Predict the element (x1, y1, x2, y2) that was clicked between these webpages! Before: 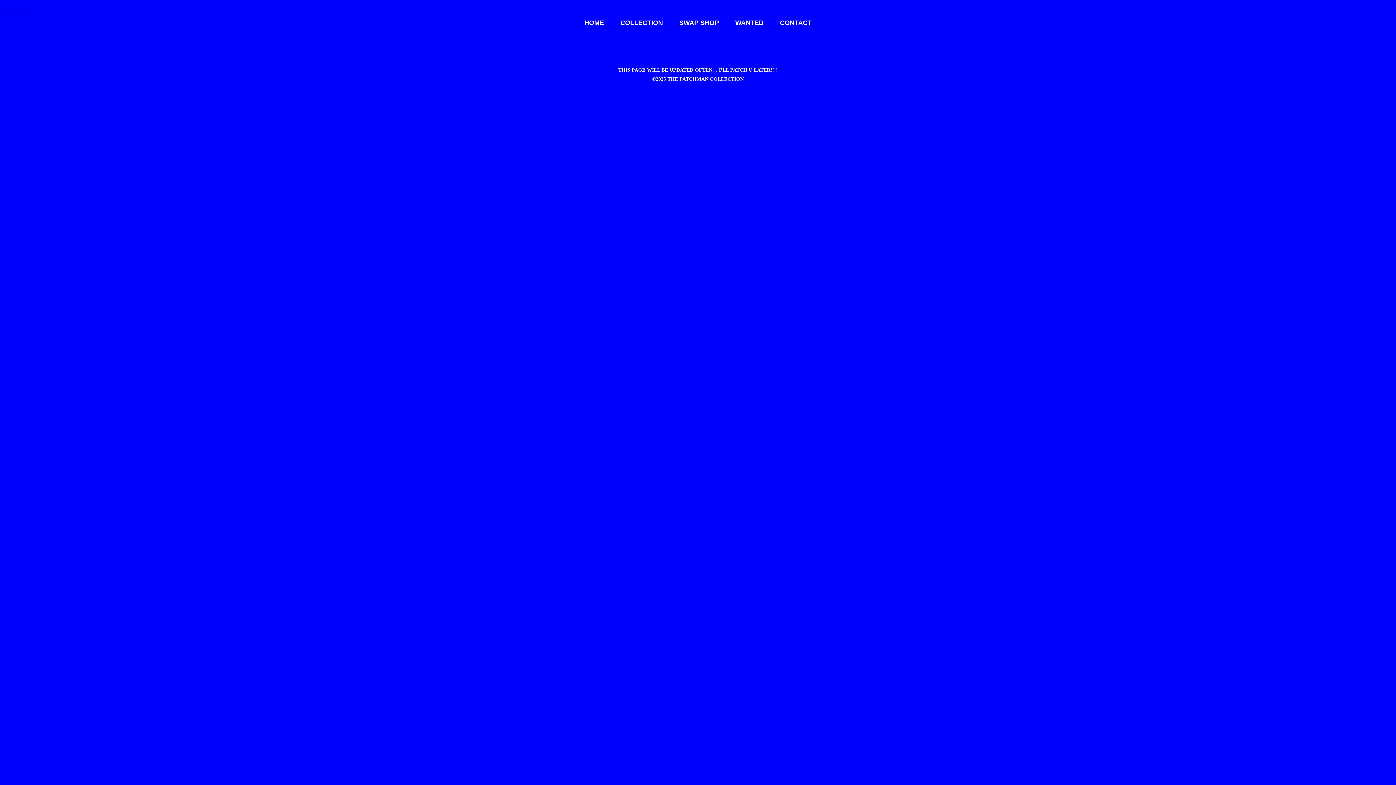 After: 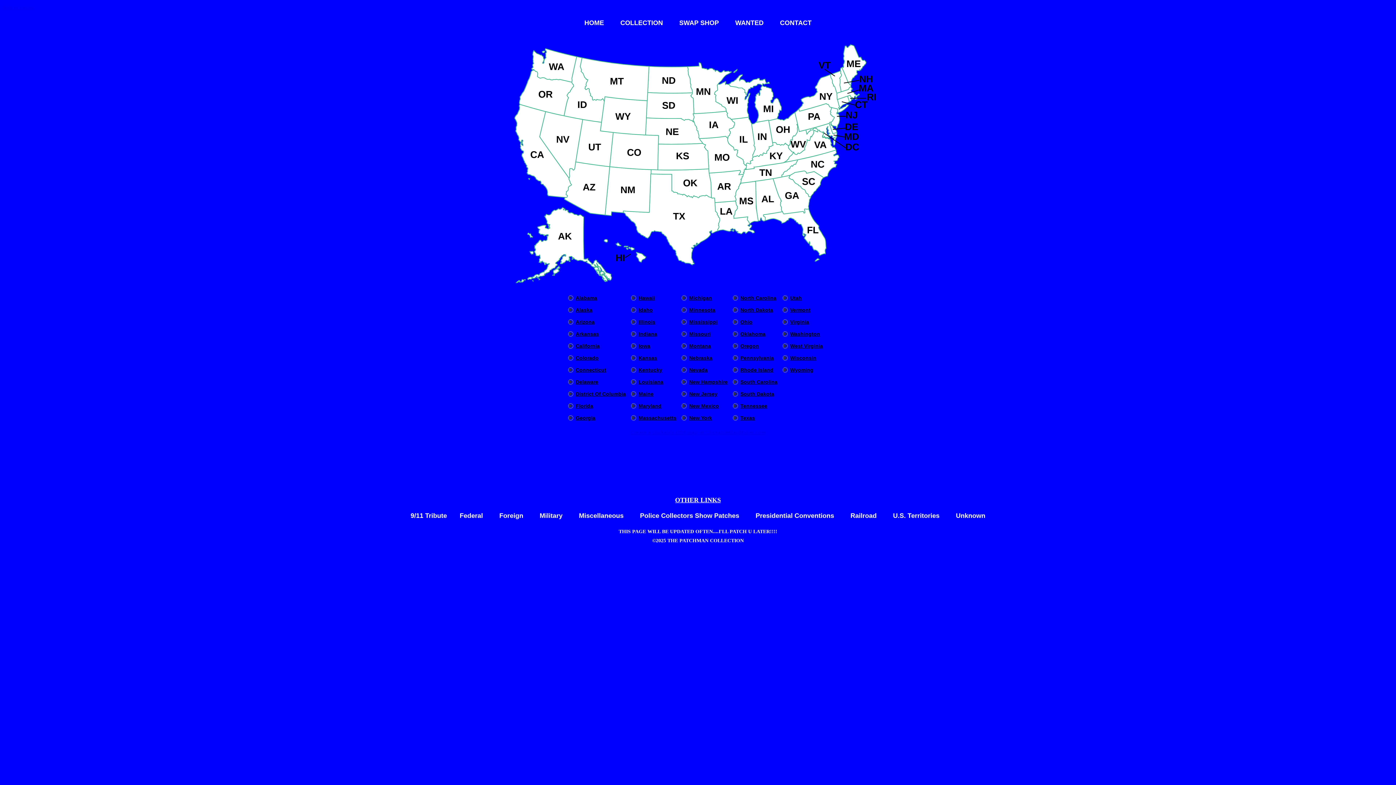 Action: bbox: (620, 19, 663, 26) label: COLLECTION